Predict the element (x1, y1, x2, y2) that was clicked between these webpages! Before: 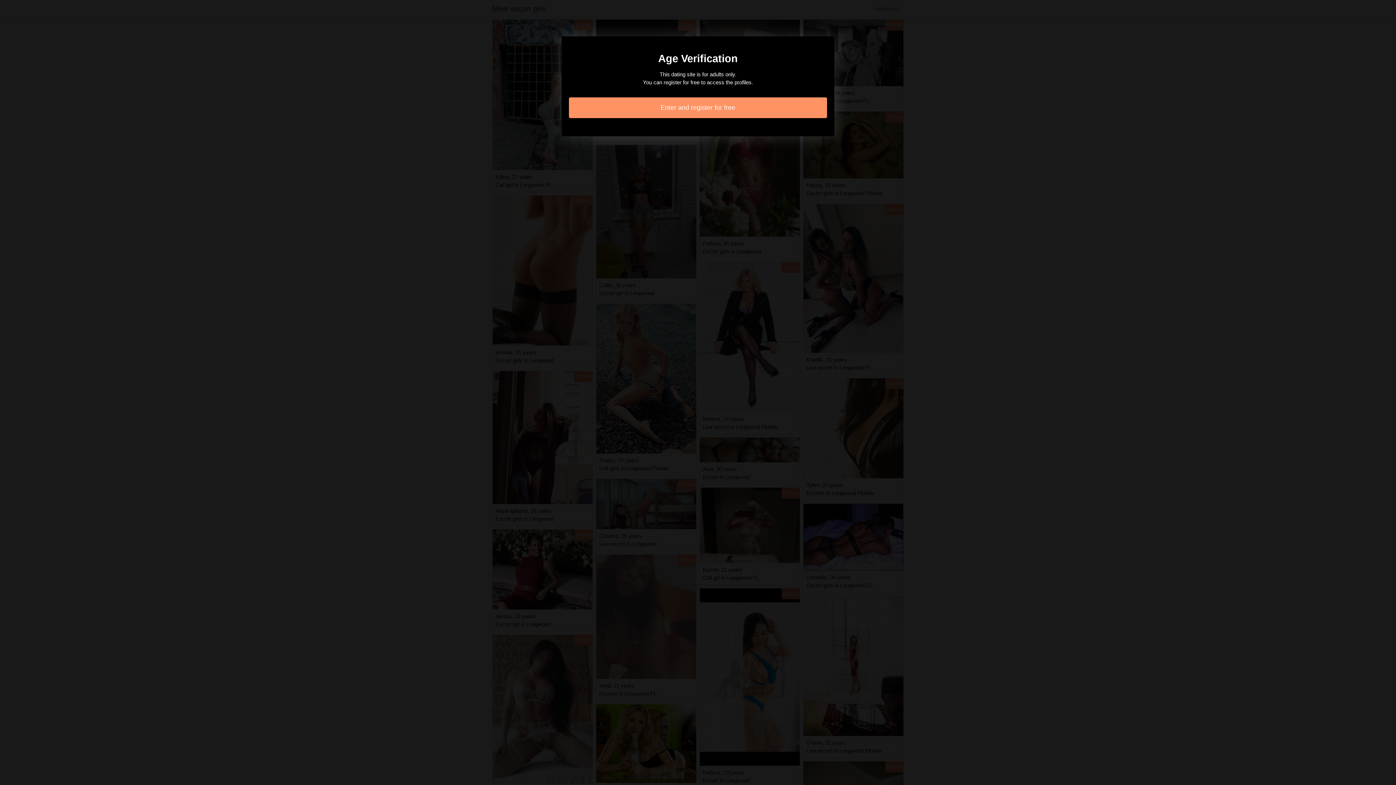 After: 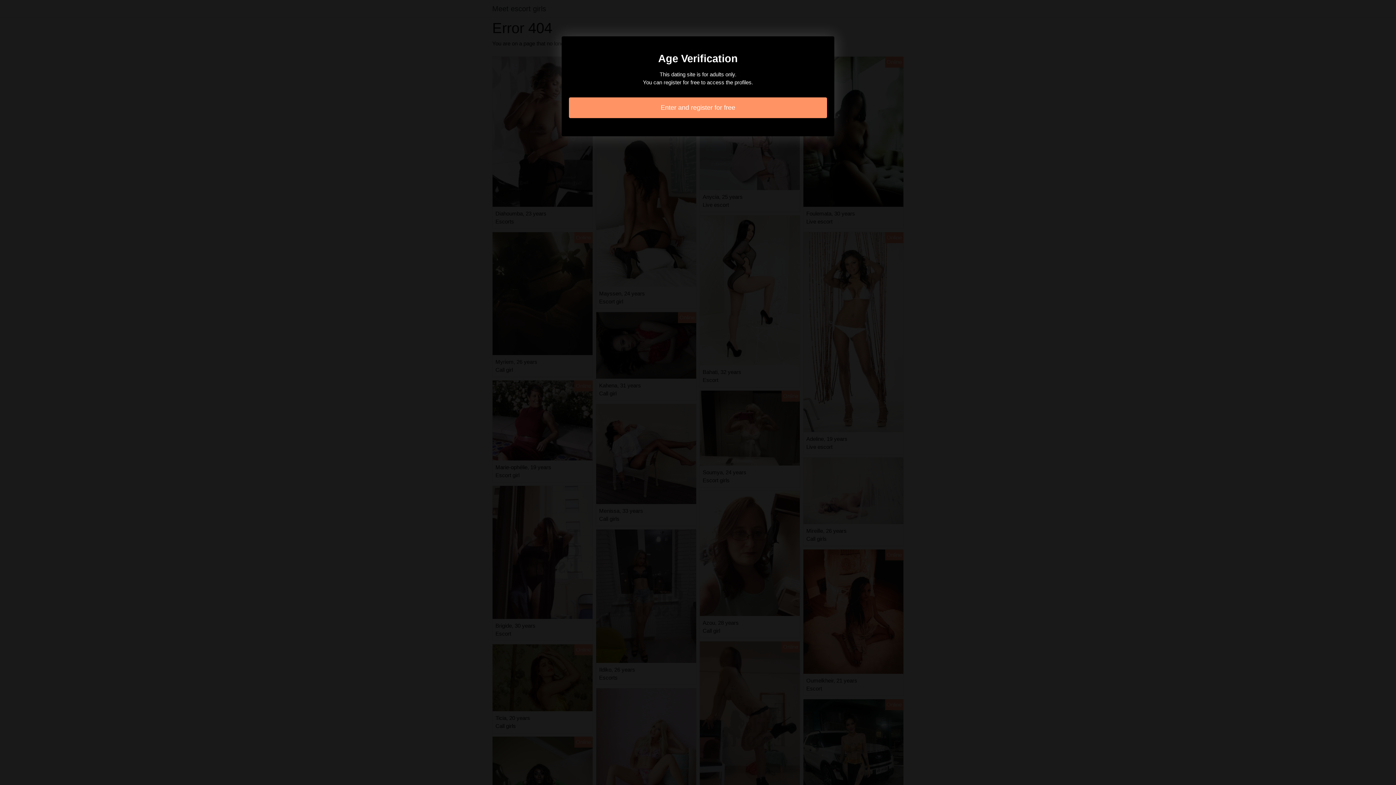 Action: bbox: (569, 97, 827, 118) label: Enter and register for free